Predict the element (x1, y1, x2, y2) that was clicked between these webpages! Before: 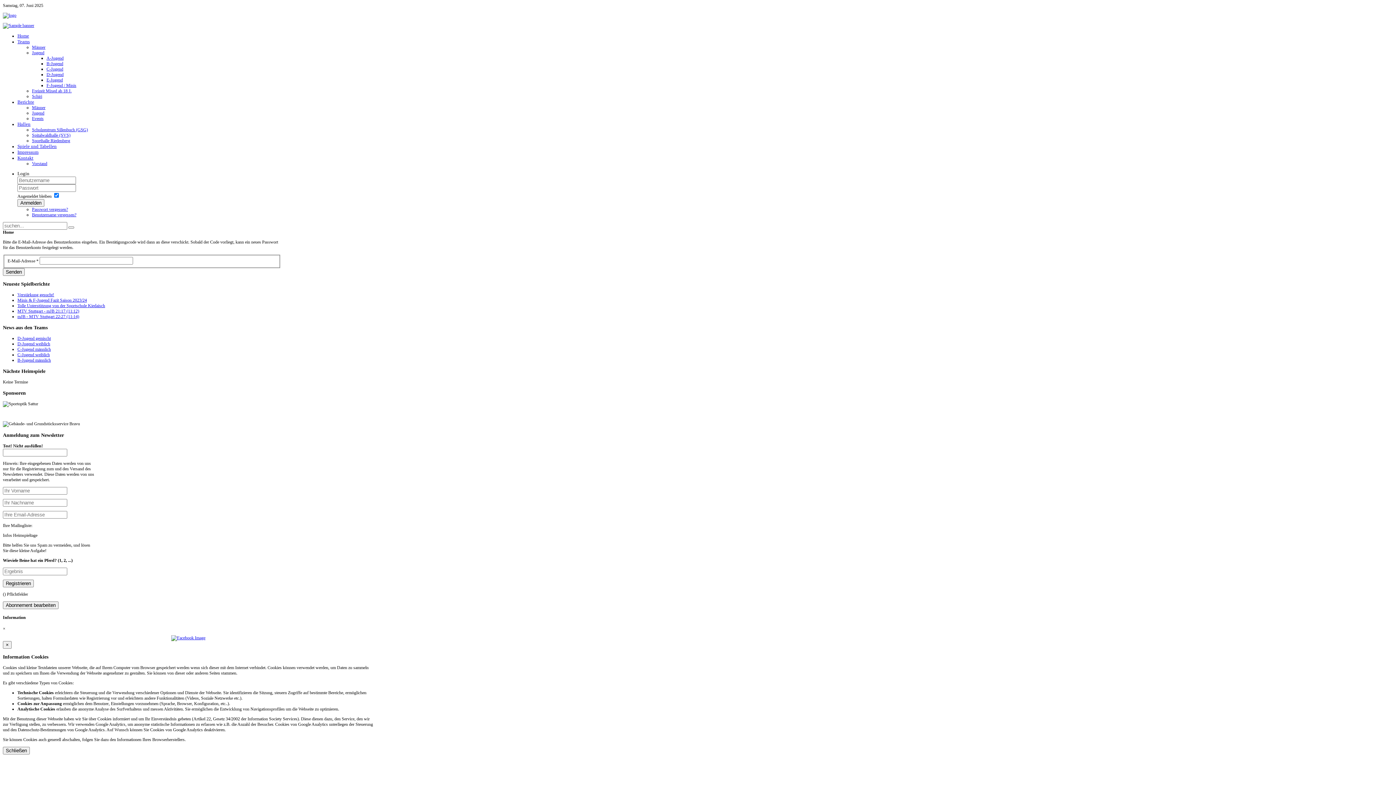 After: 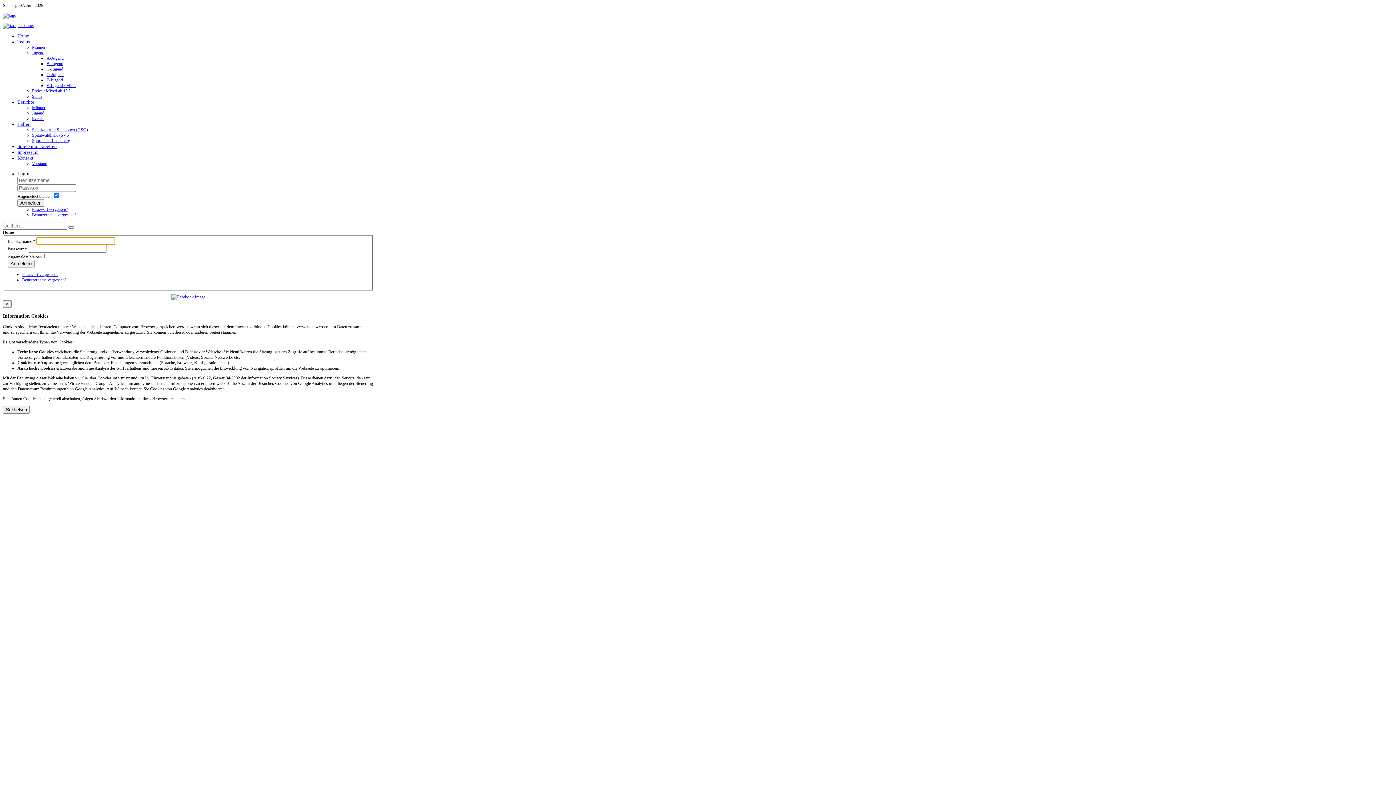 Action: bbox: (17, 121, 30, 126) label: Hallen